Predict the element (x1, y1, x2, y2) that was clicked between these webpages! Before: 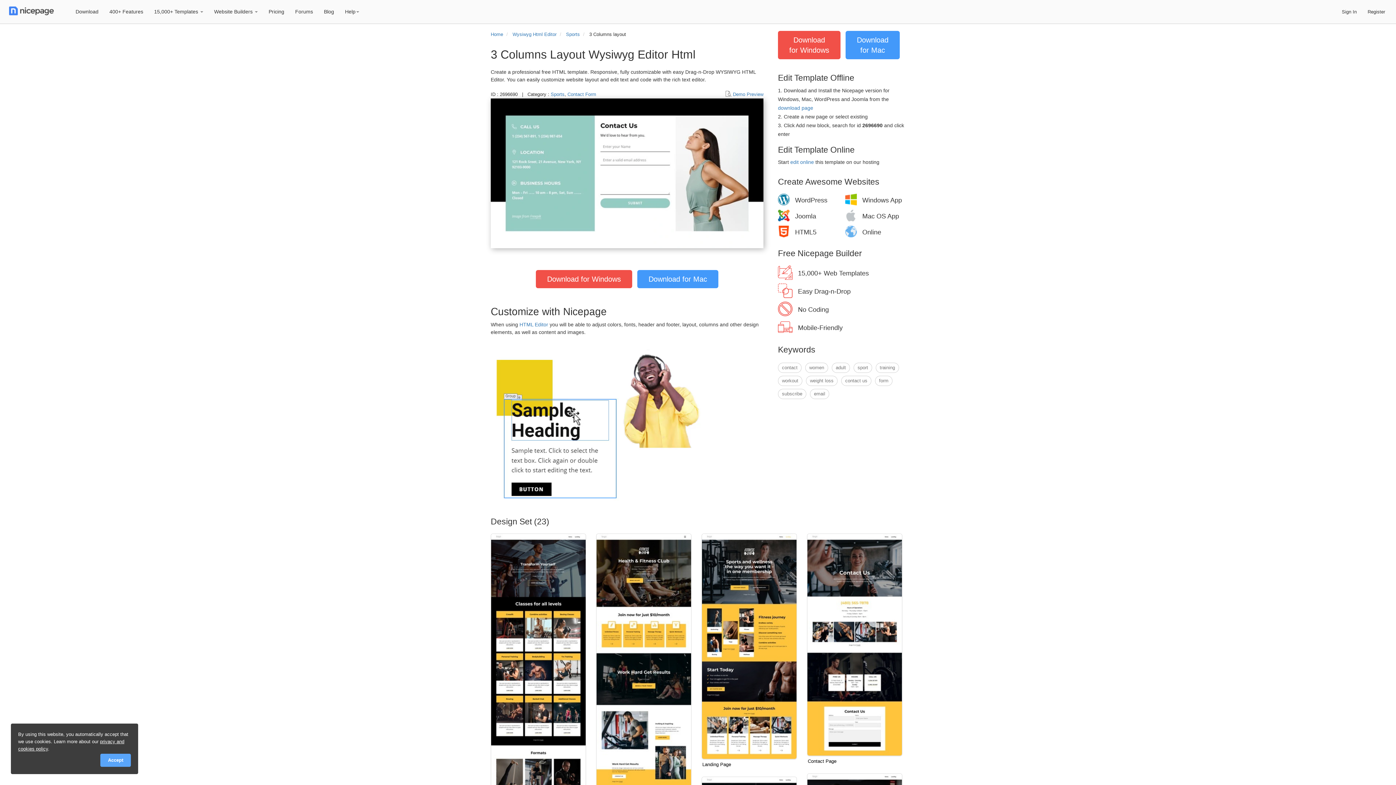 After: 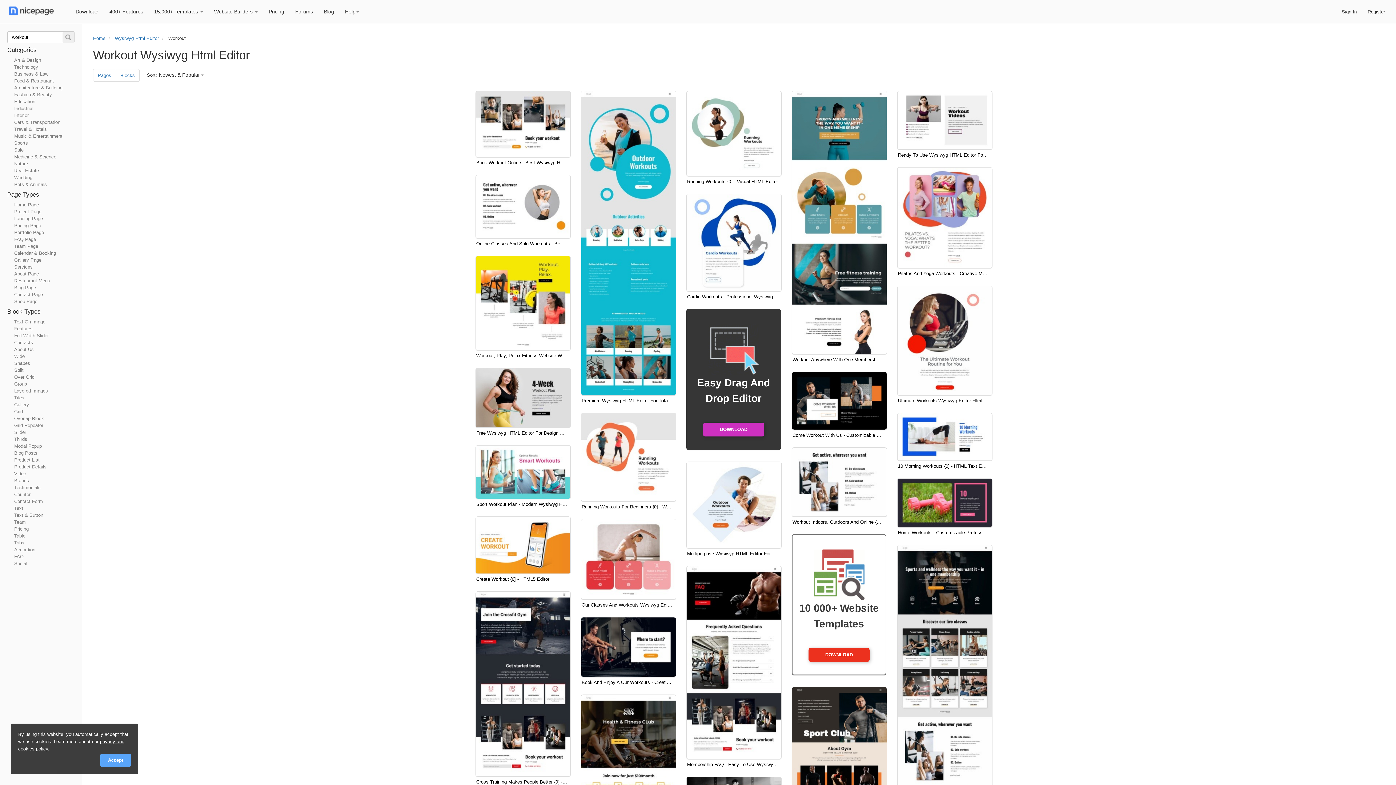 Action: bbox: (778, 376, 802, 386) label: workout